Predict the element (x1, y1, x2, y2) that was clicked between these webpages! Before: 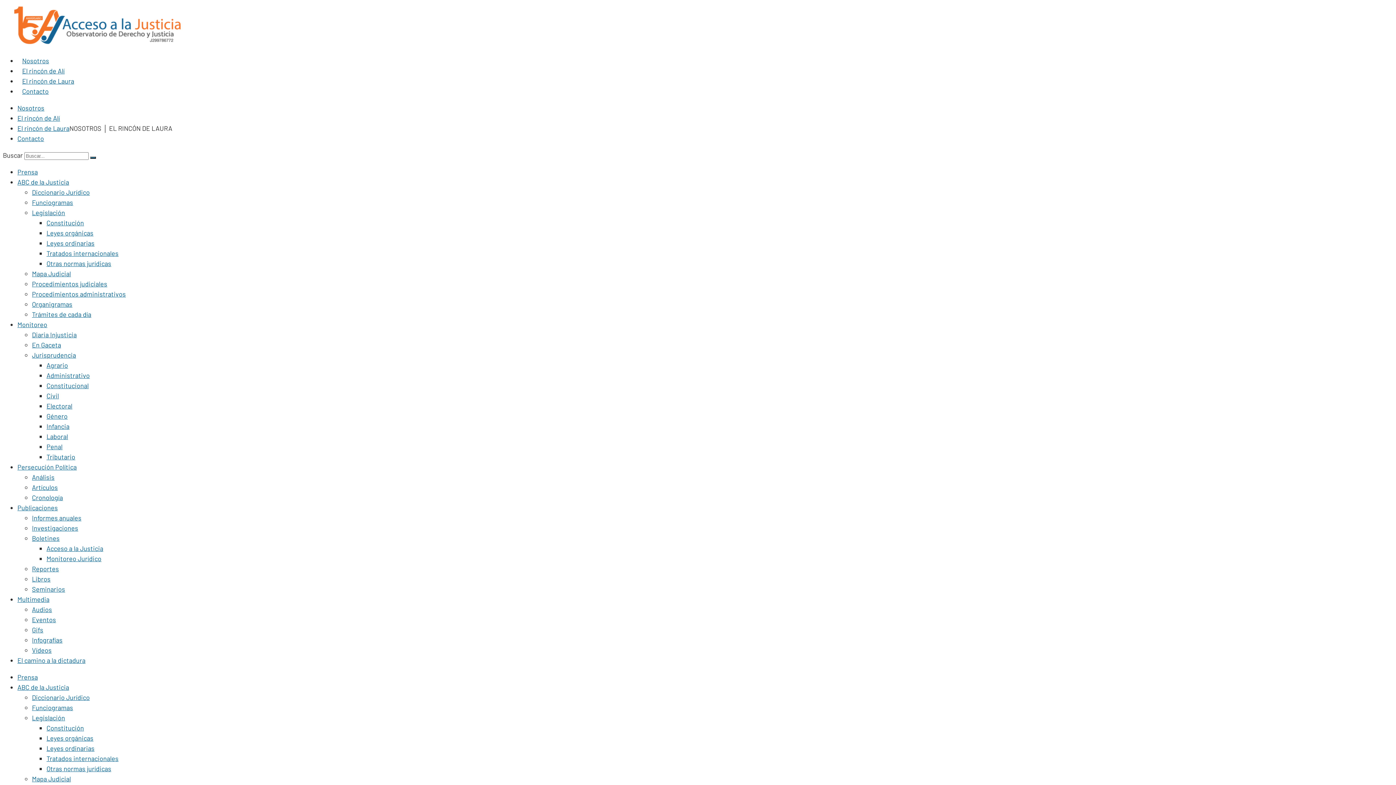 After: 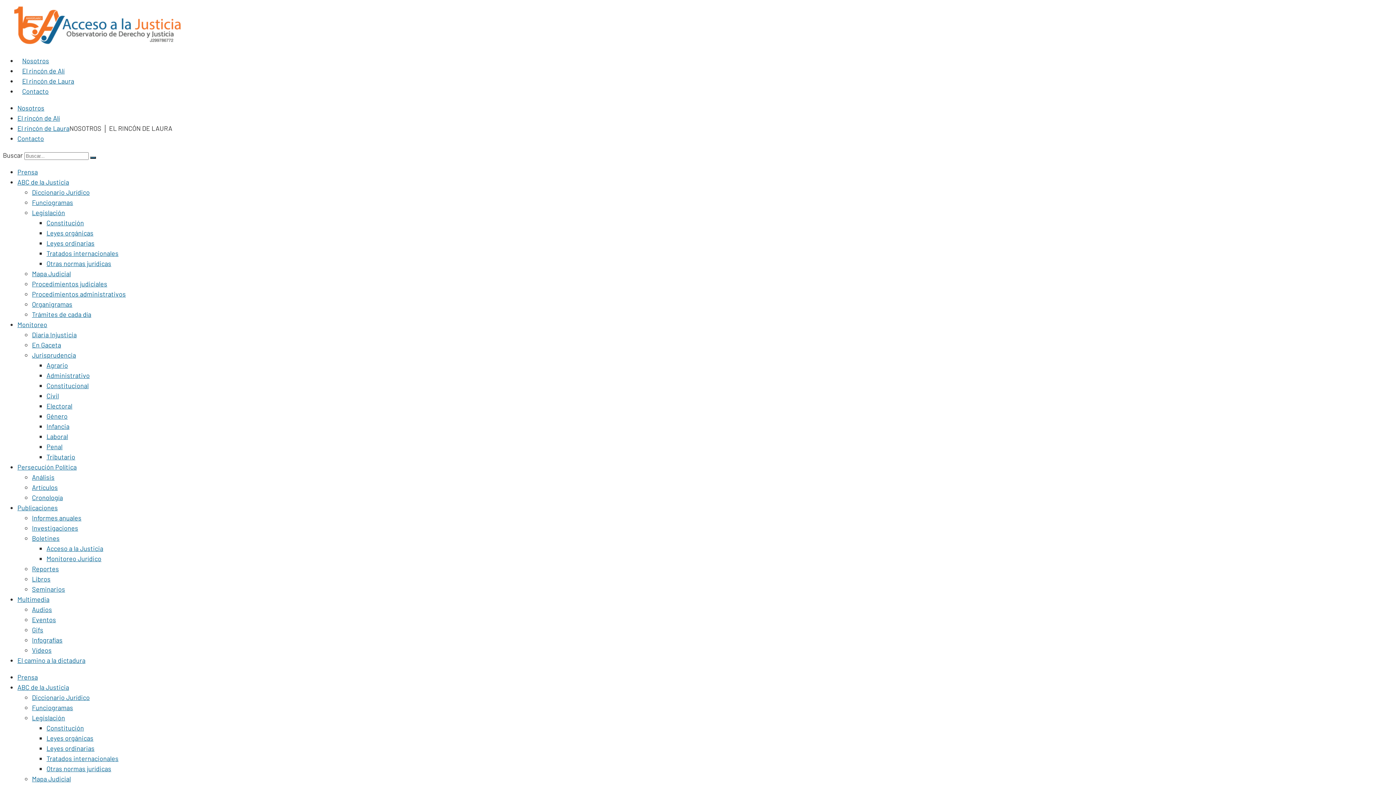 Action: label: Mapa Judicial bbox: (32, 269, 70, 277)